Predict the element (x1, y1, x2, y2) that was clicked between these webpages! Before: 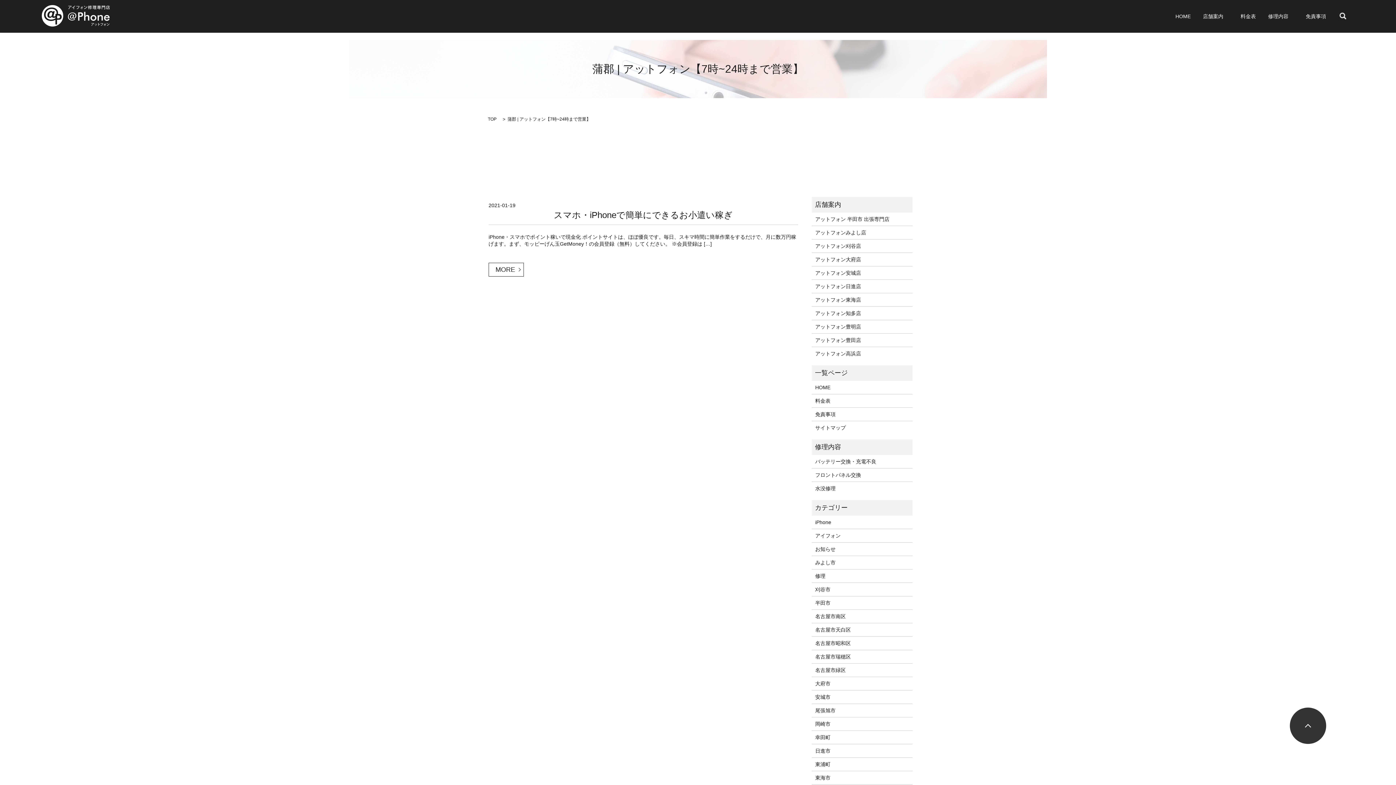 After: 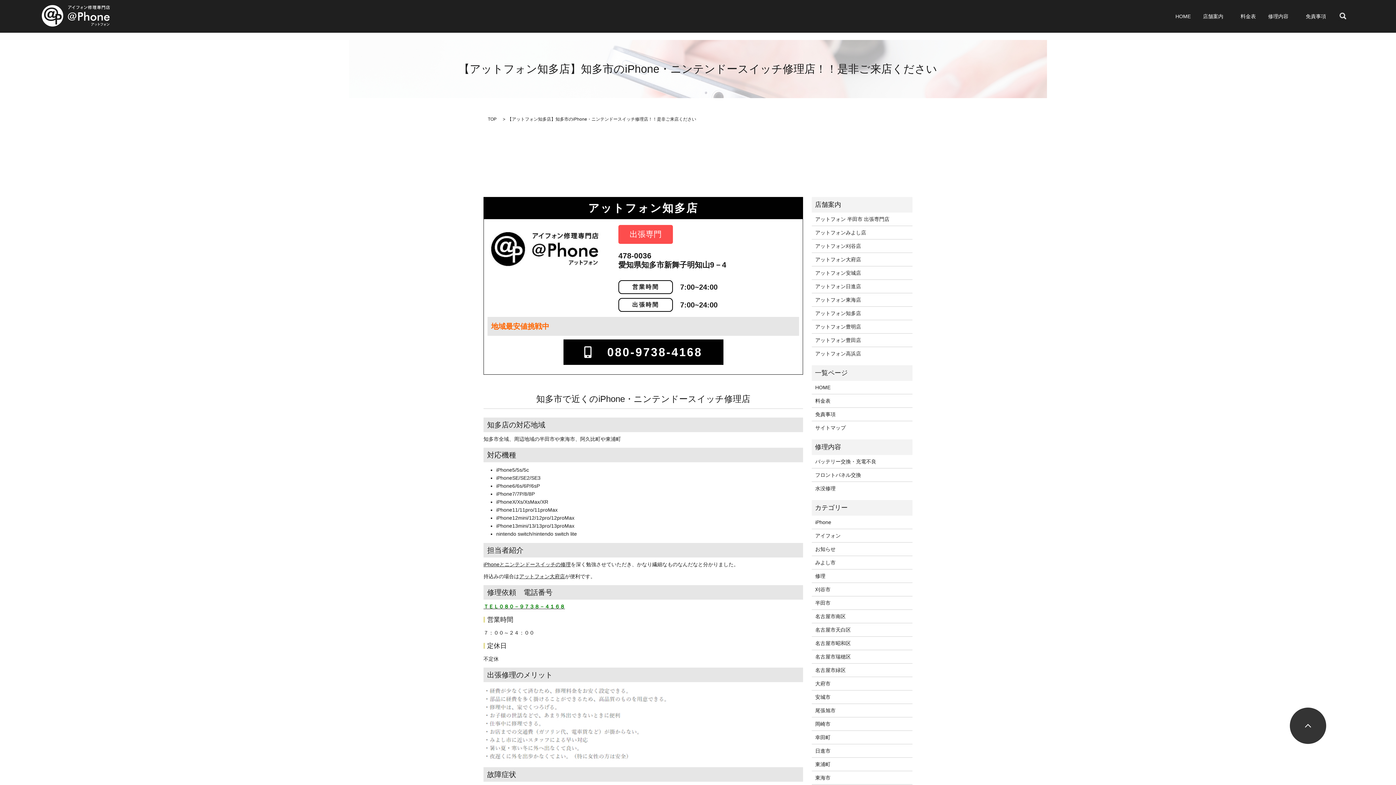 Action: bbox: (815, 309, 909, 317) label: アットフォン知多店